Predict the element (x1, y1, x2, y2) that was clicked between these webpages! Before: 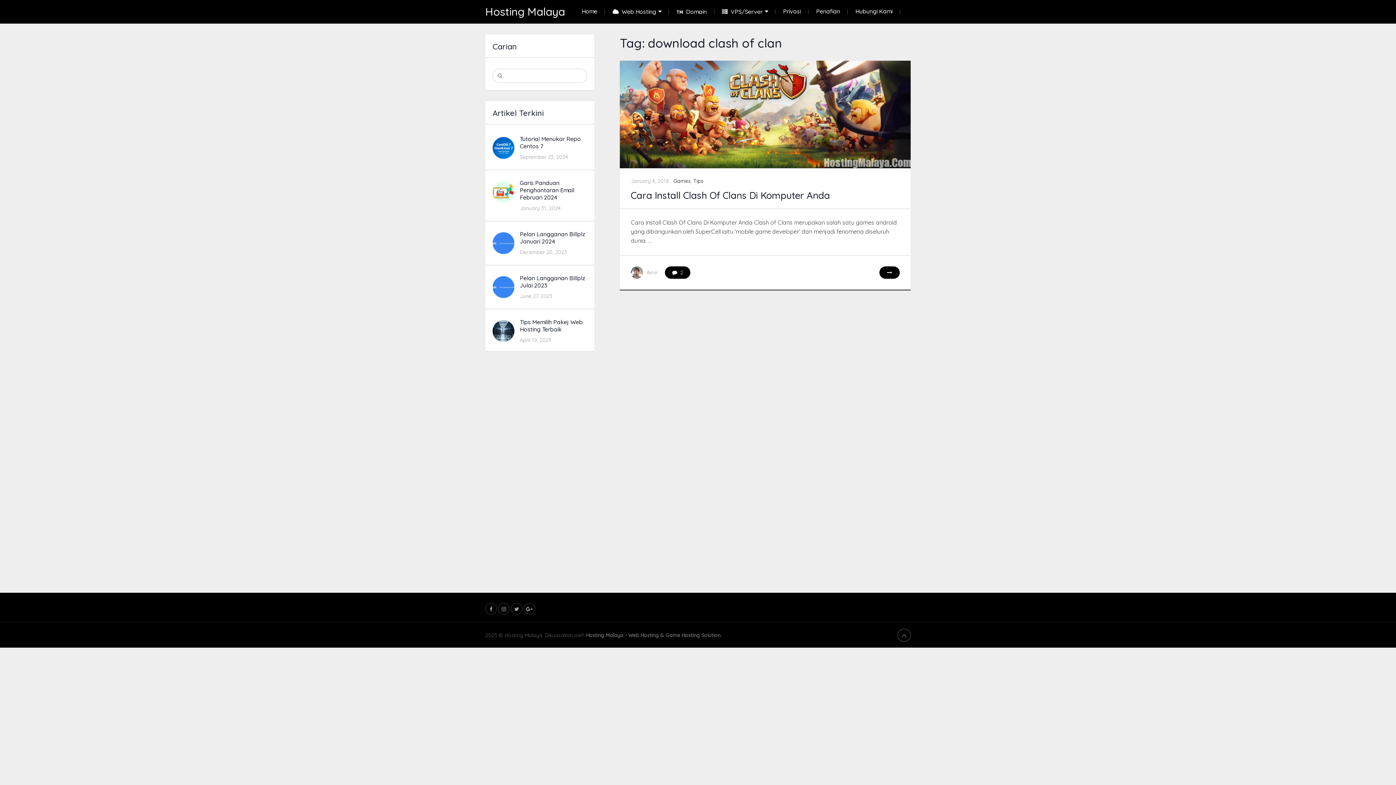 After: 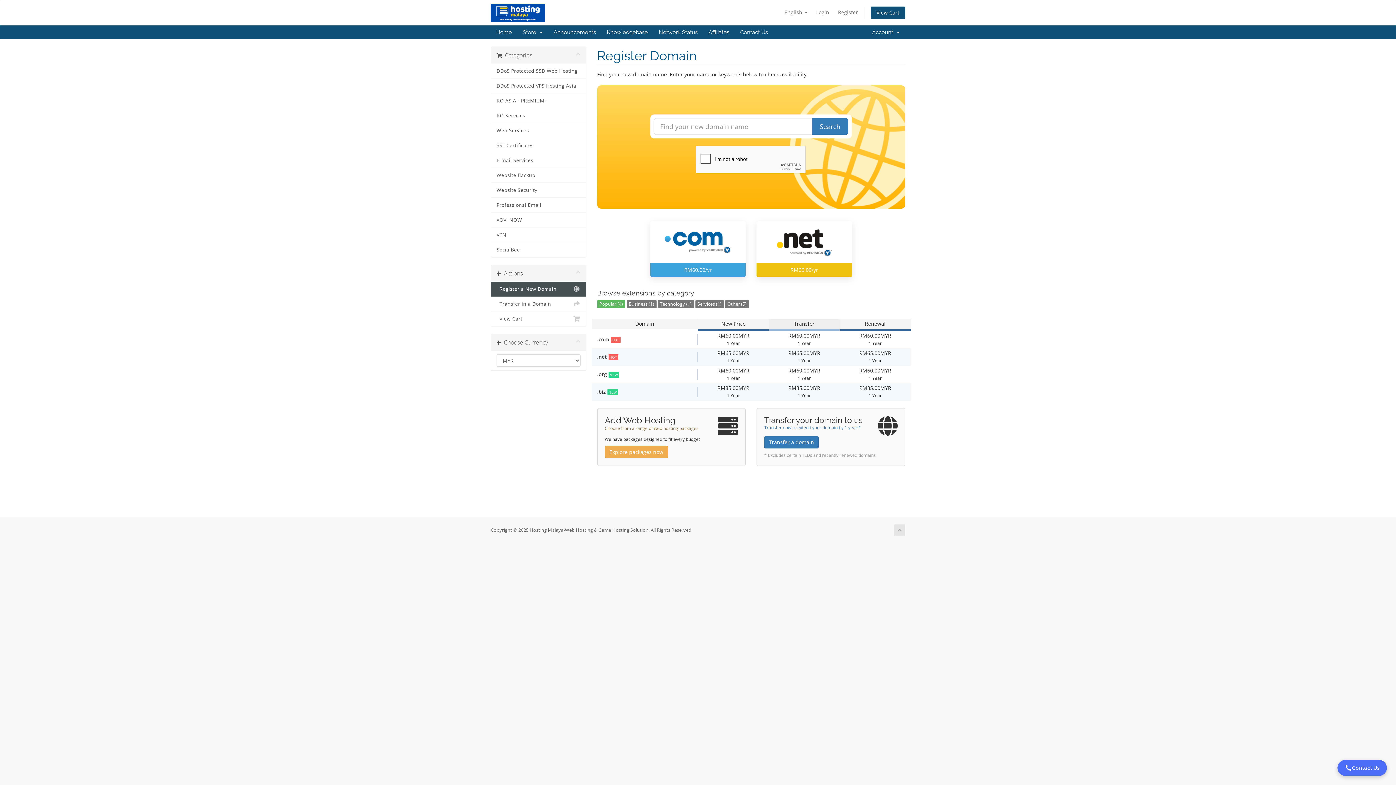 Action: label:  Domain bbox: (669, 0, 714, 23)